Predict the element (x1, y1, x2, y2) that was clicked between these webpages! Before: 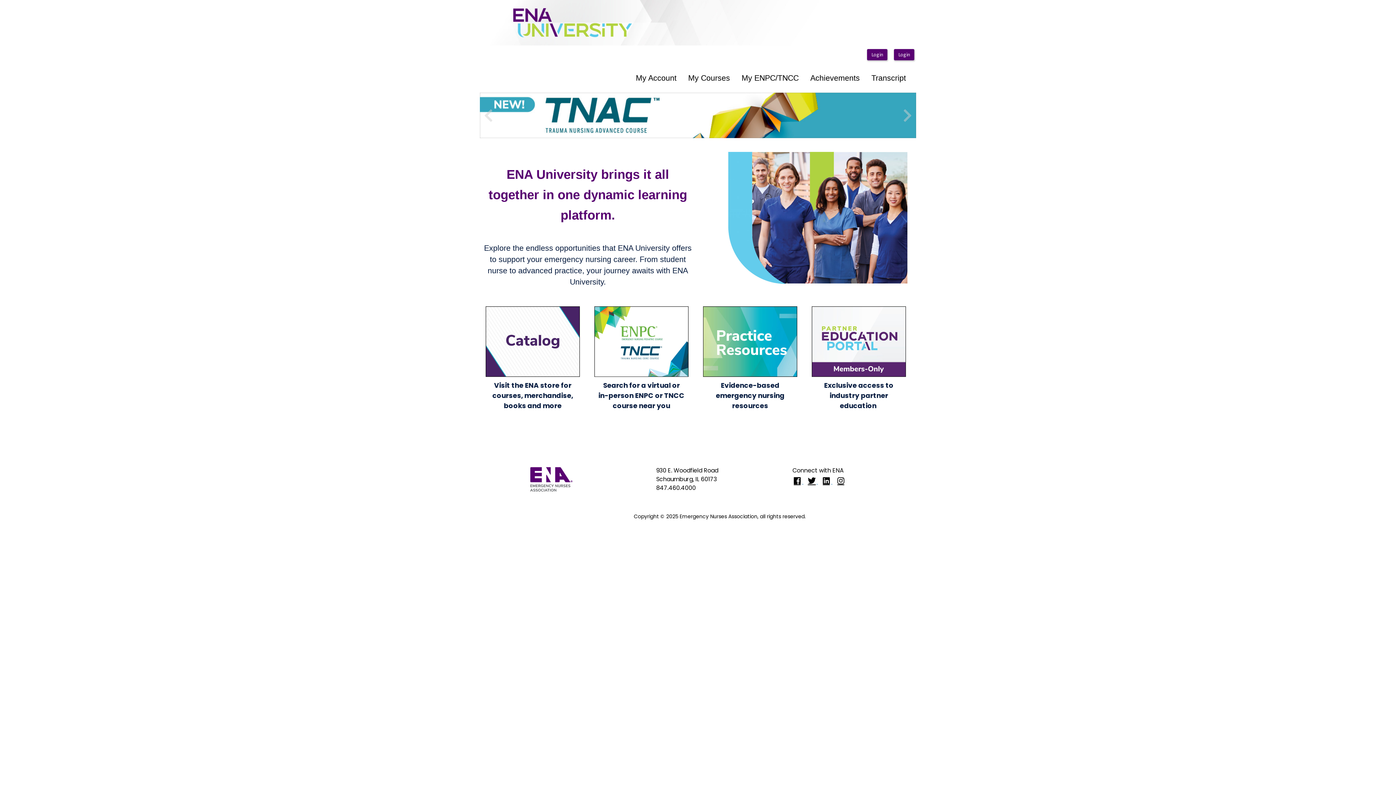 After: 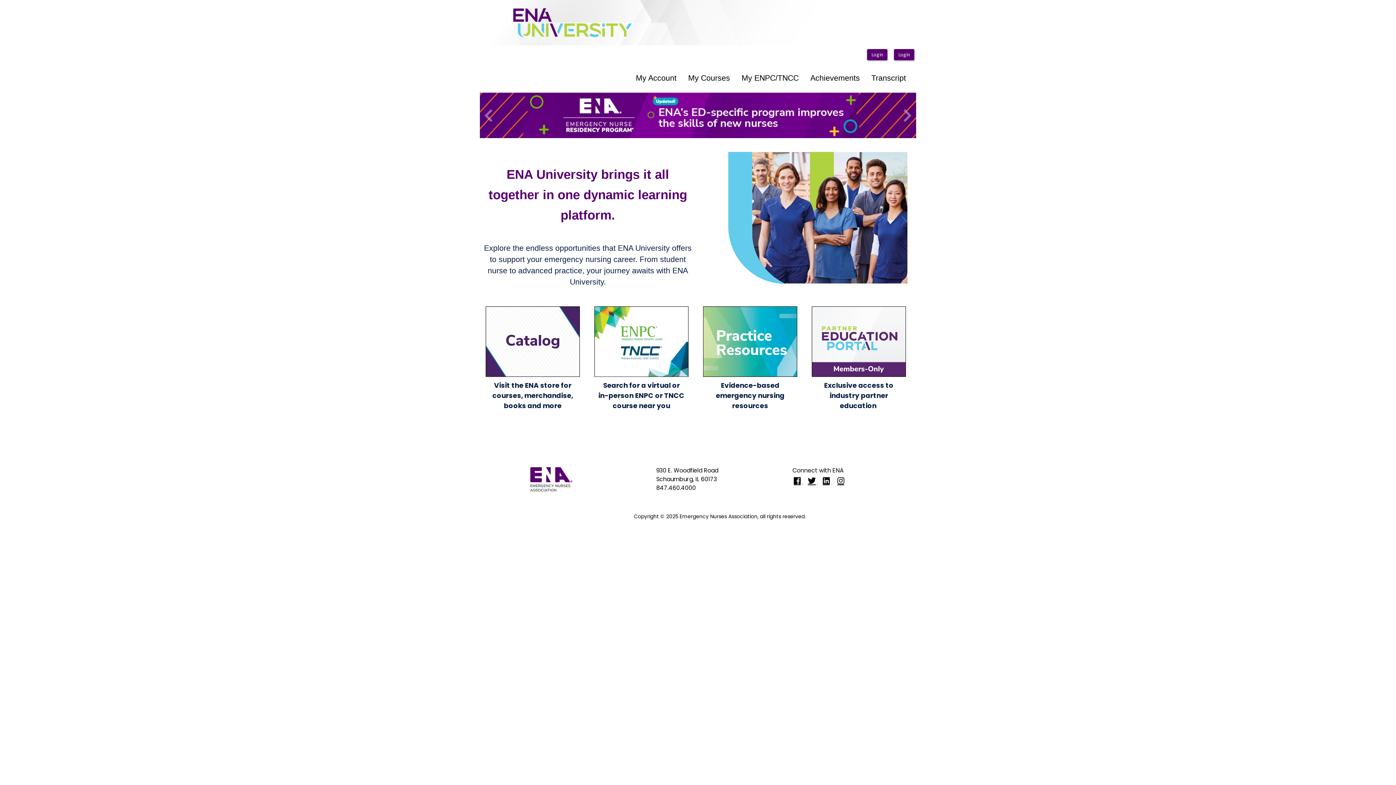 Action: bbox: (594, 337, 688, 345)